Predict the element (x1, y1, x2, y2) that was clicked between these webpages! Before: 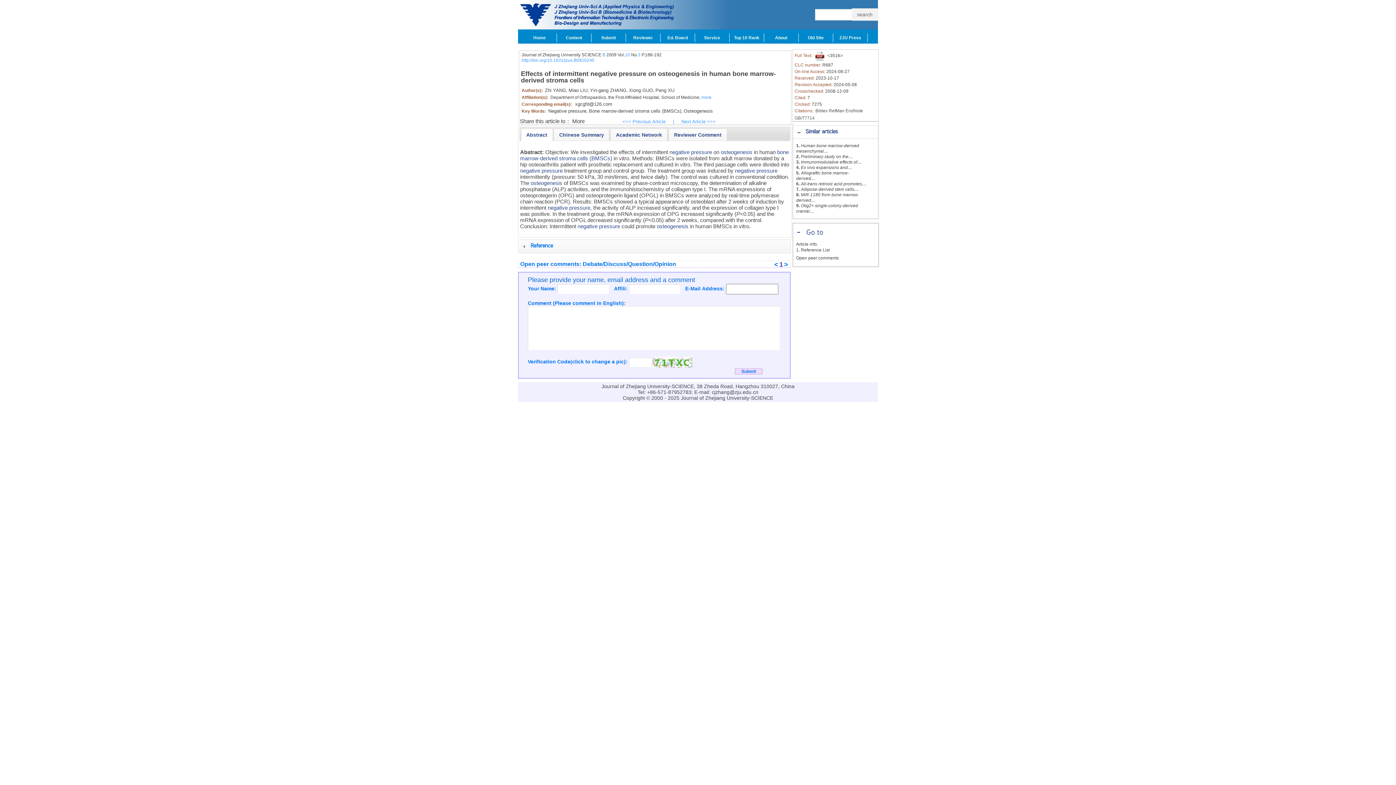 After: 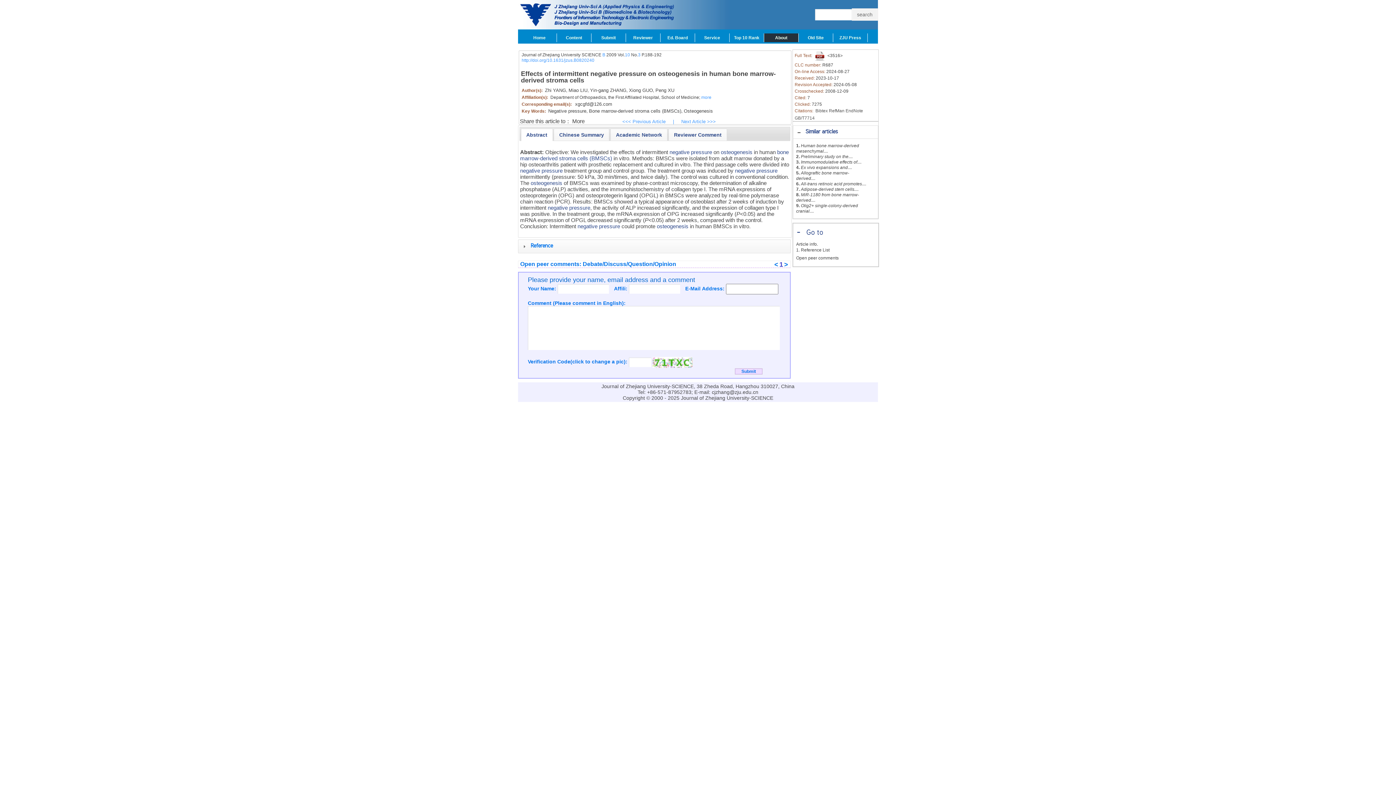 Action: label: About bbox: (764, 33, 798, 42)